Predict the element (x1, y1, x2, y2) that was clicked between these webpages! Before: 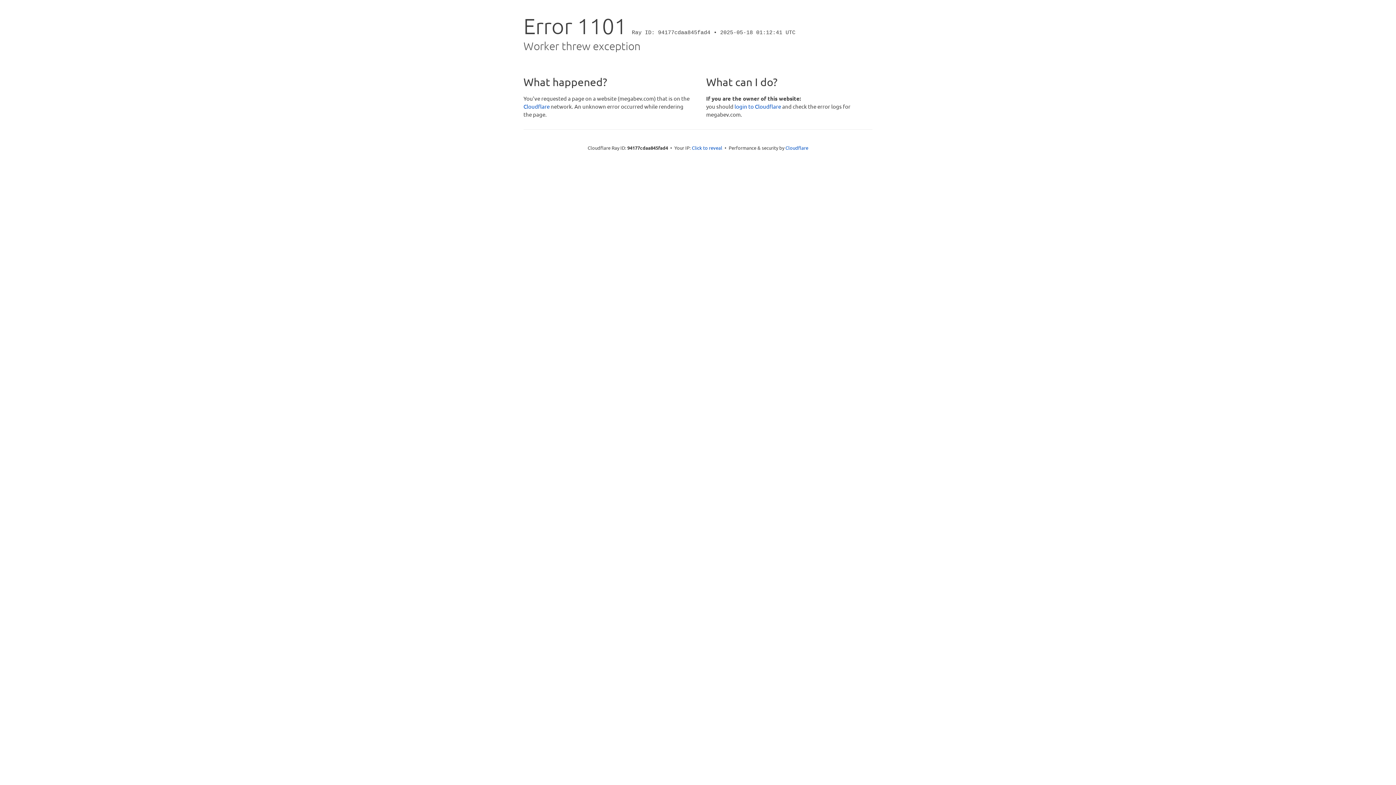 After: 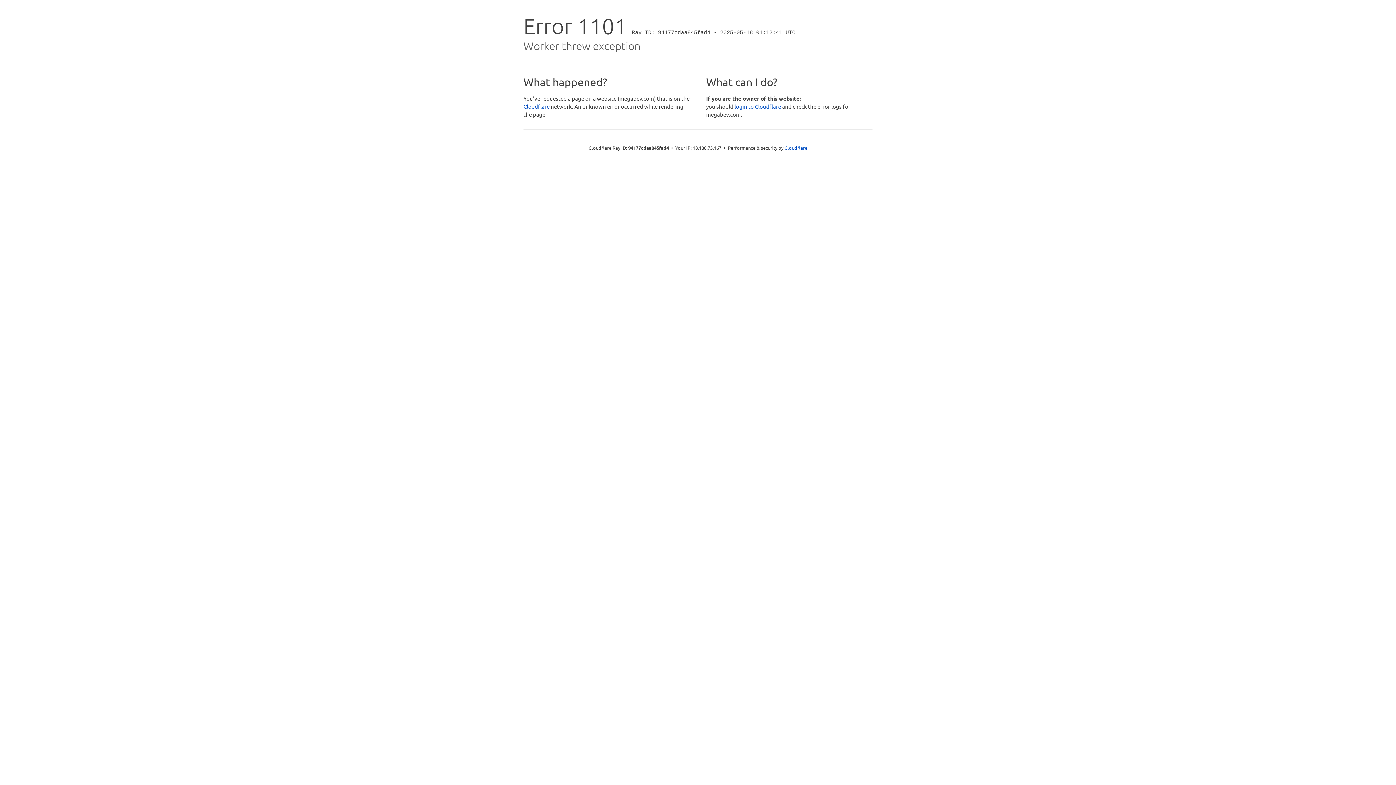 Action: bbox: (692, 144, 722, 151) label: Click to reveal